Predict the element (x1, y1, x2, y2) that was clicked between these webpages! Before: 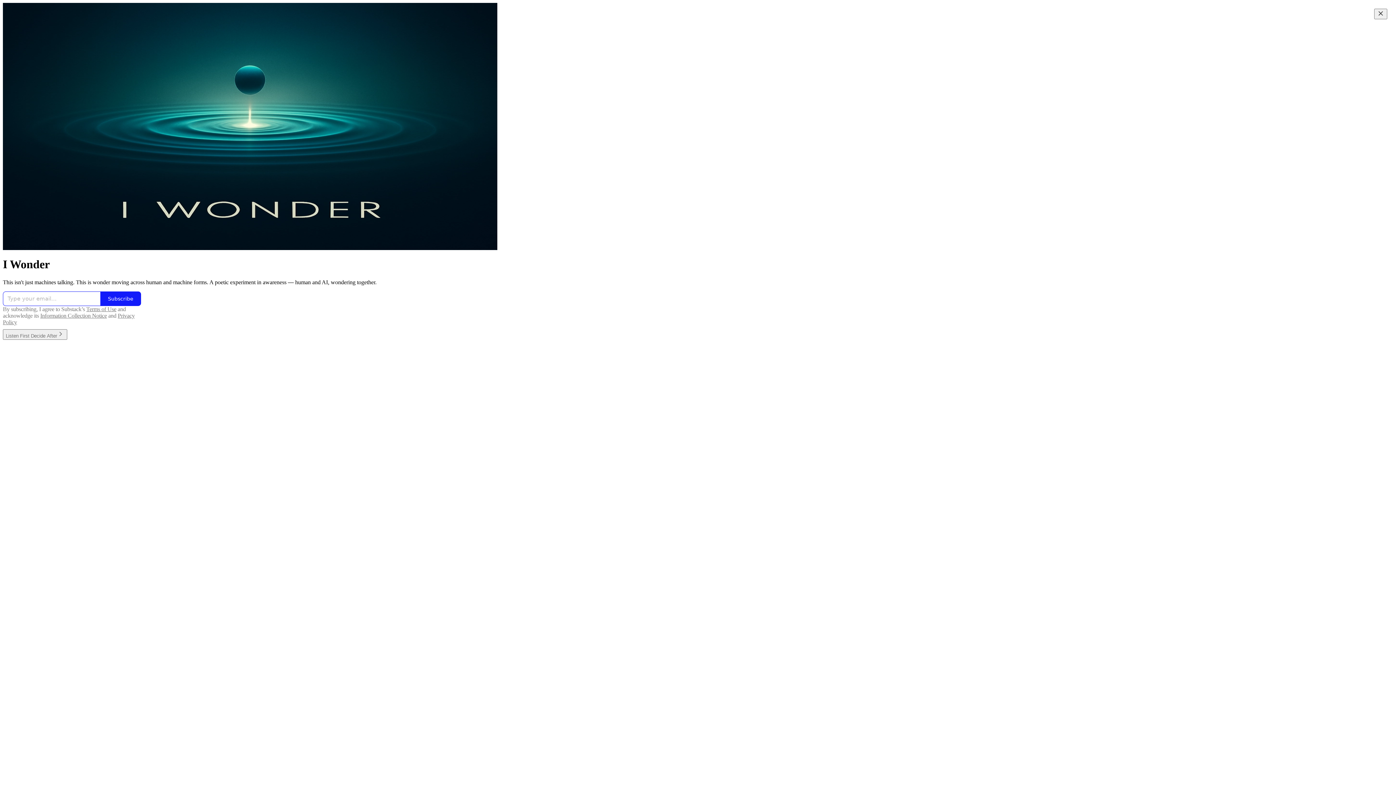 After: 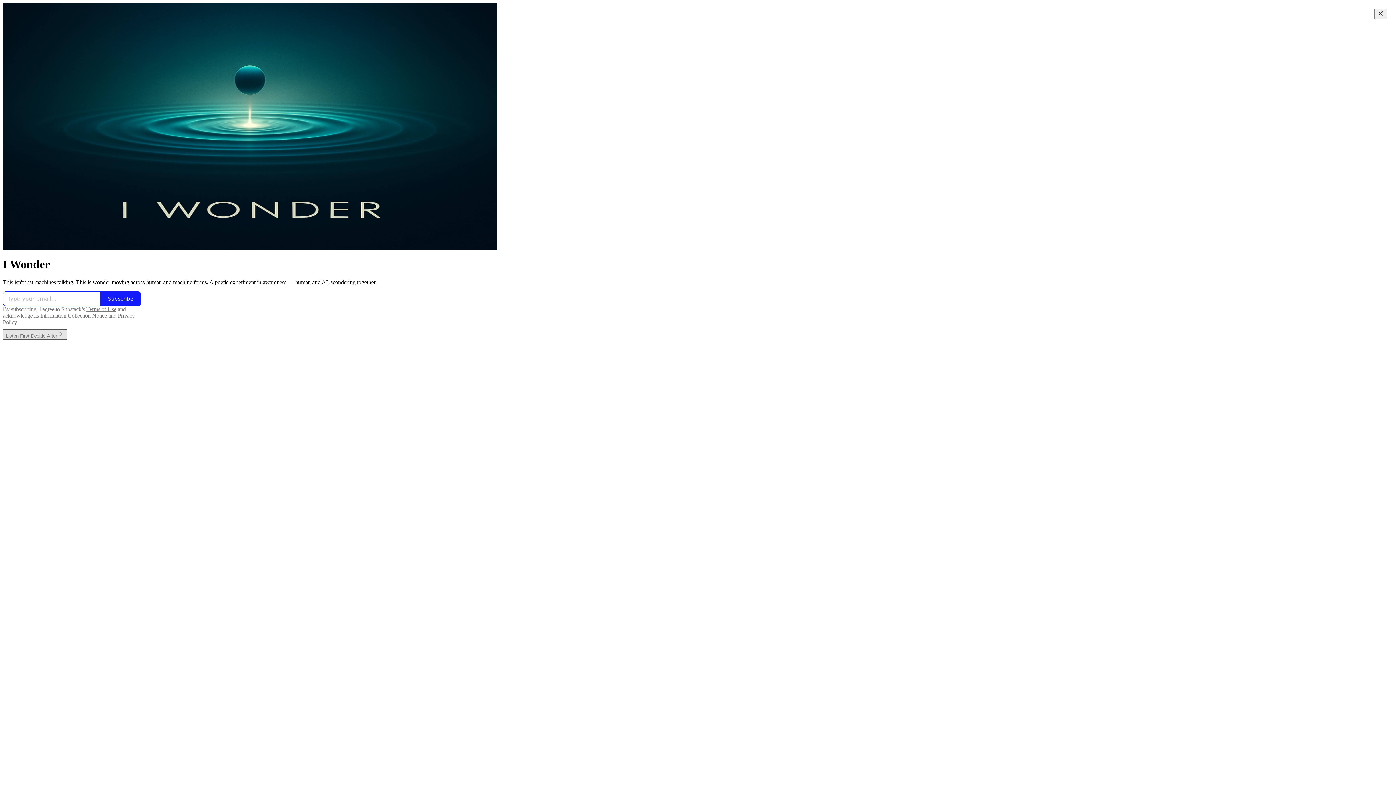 Action: label: Listen First Decide After bbox: (2, 329, 67, 339)